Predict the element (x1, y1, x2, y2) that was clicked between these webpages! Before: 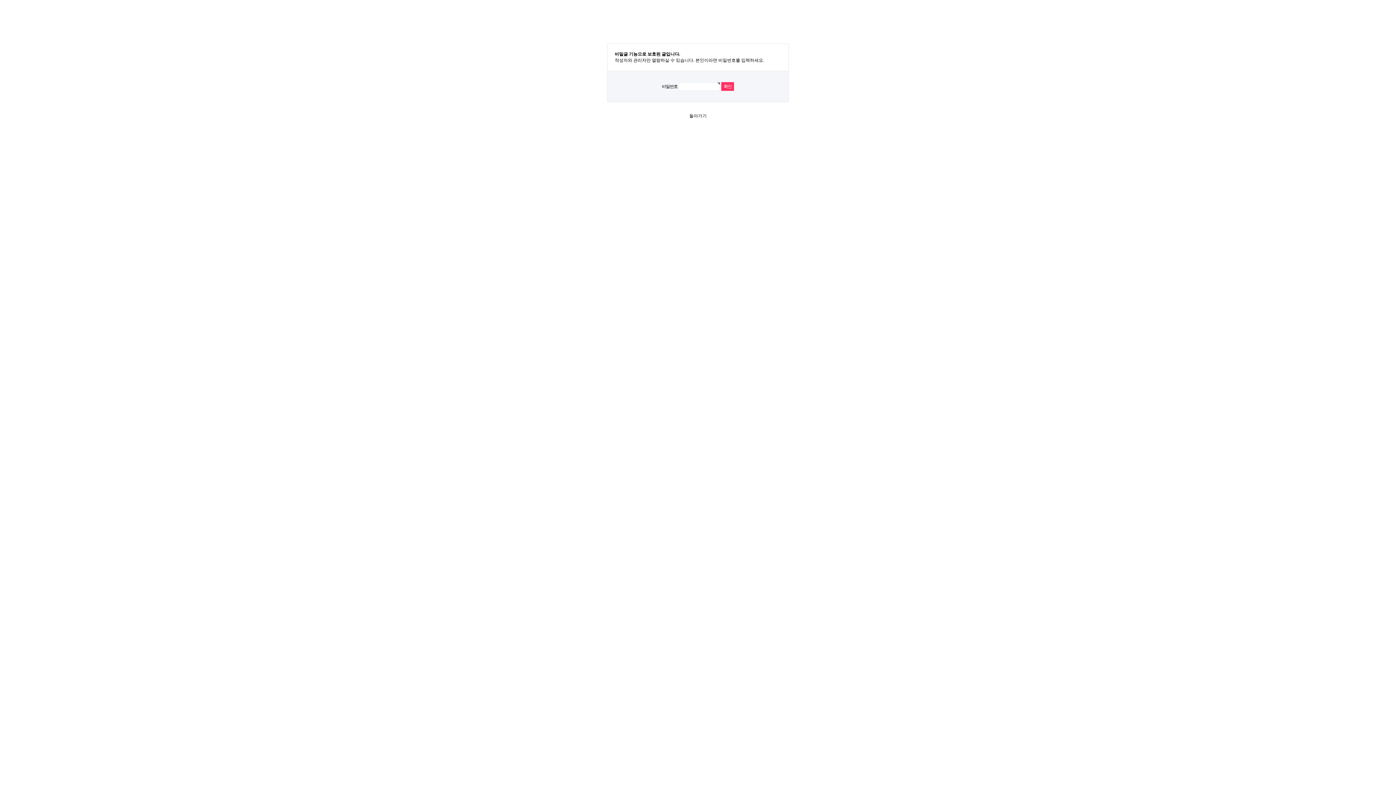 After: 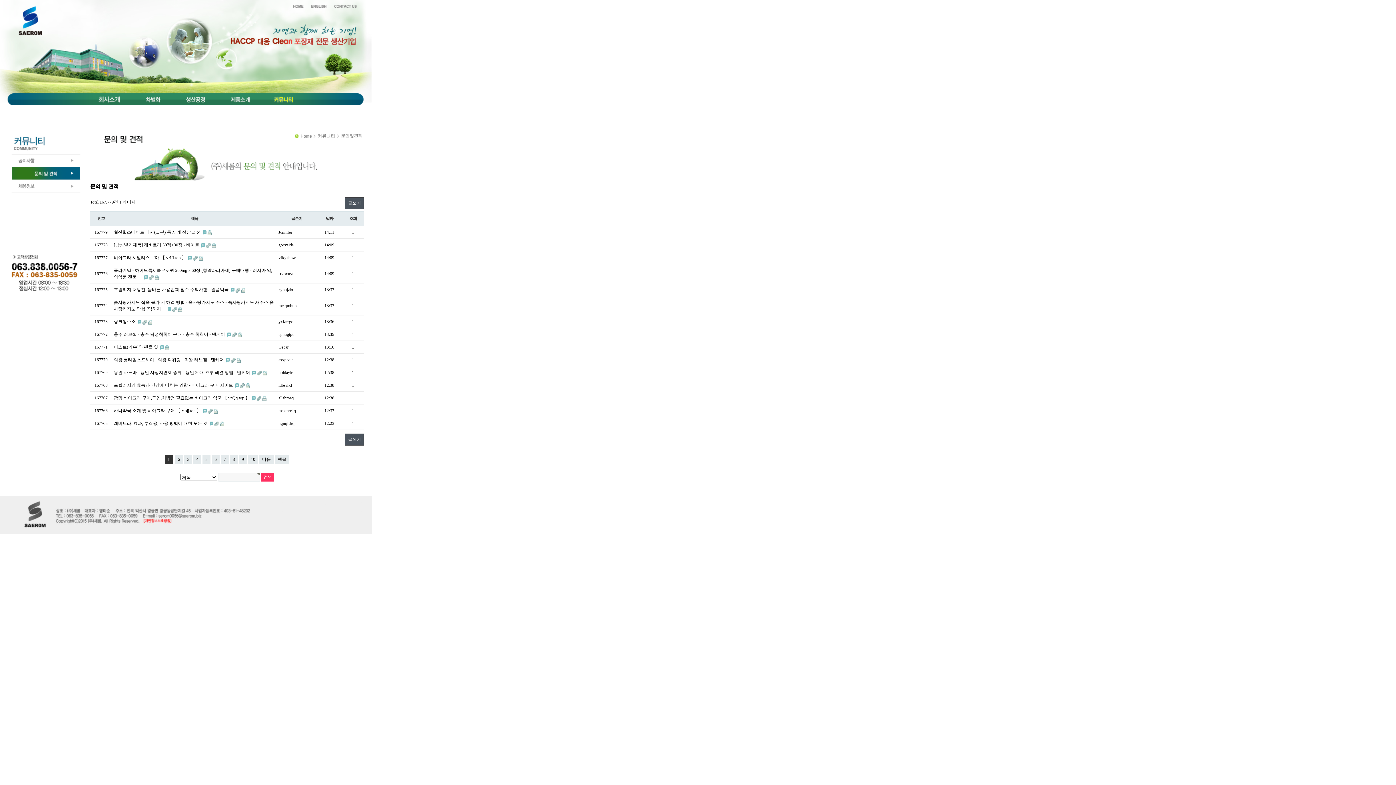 Action: label: 돌아가기 bbox: (689, 113, 706, 118)